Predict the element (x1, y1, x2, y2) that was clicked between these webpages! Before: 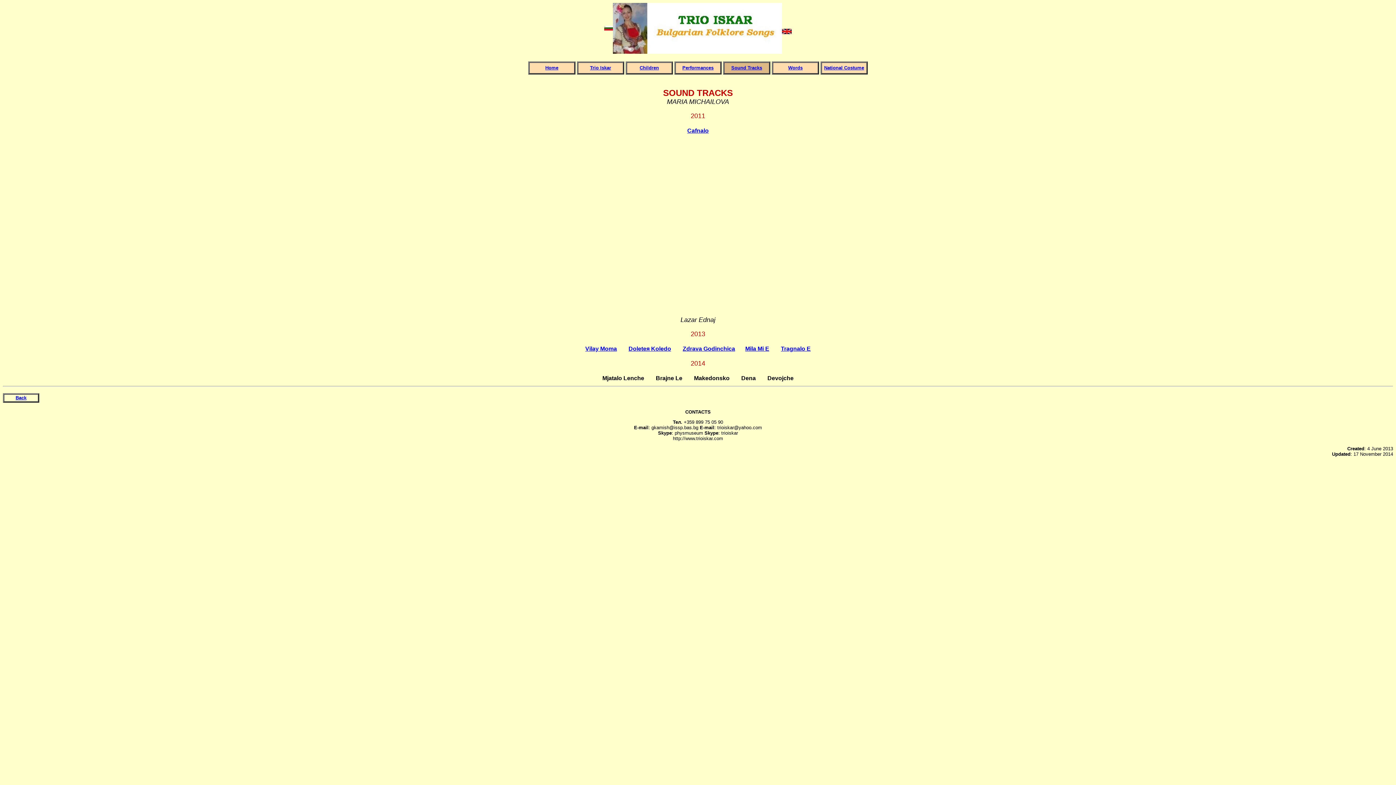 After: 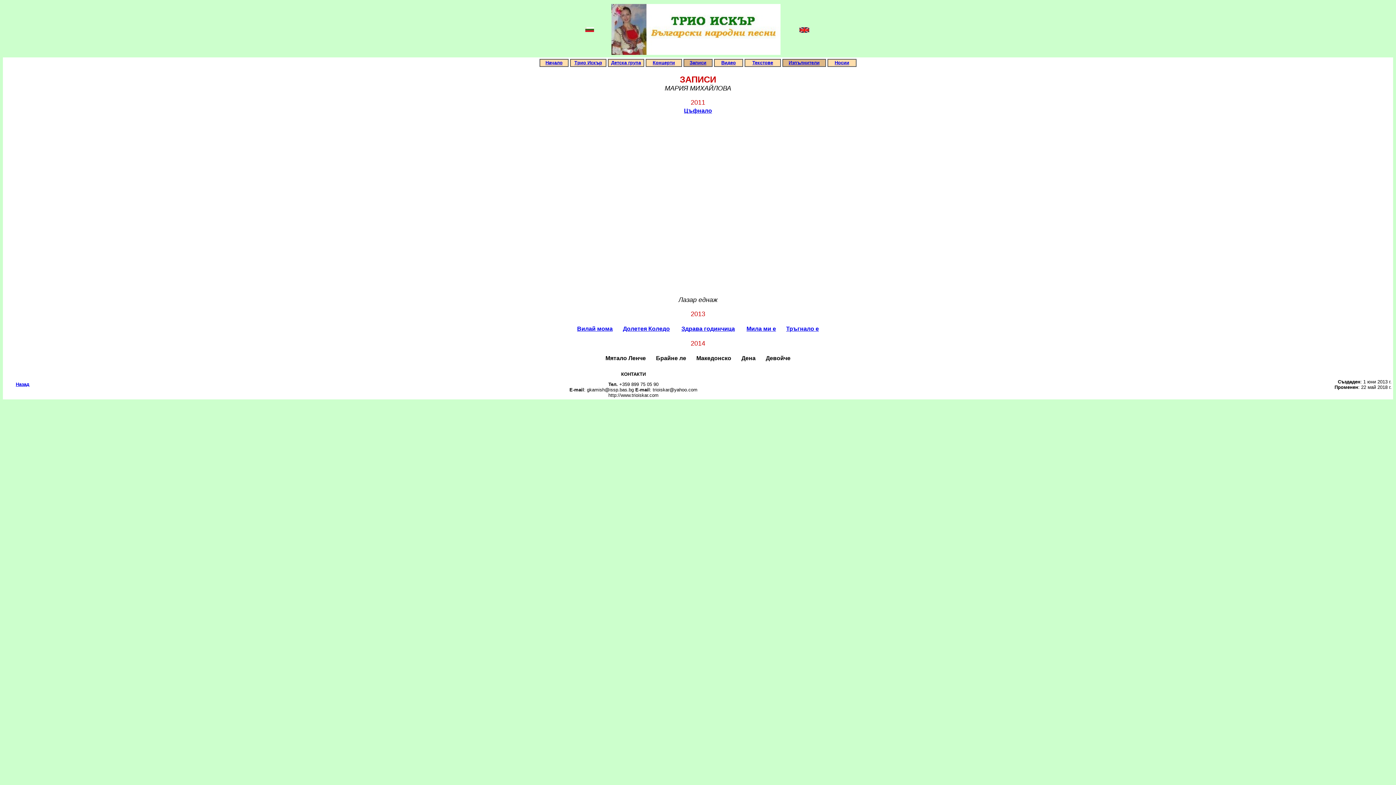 Action: bbox: (604, 25, 613, 31)